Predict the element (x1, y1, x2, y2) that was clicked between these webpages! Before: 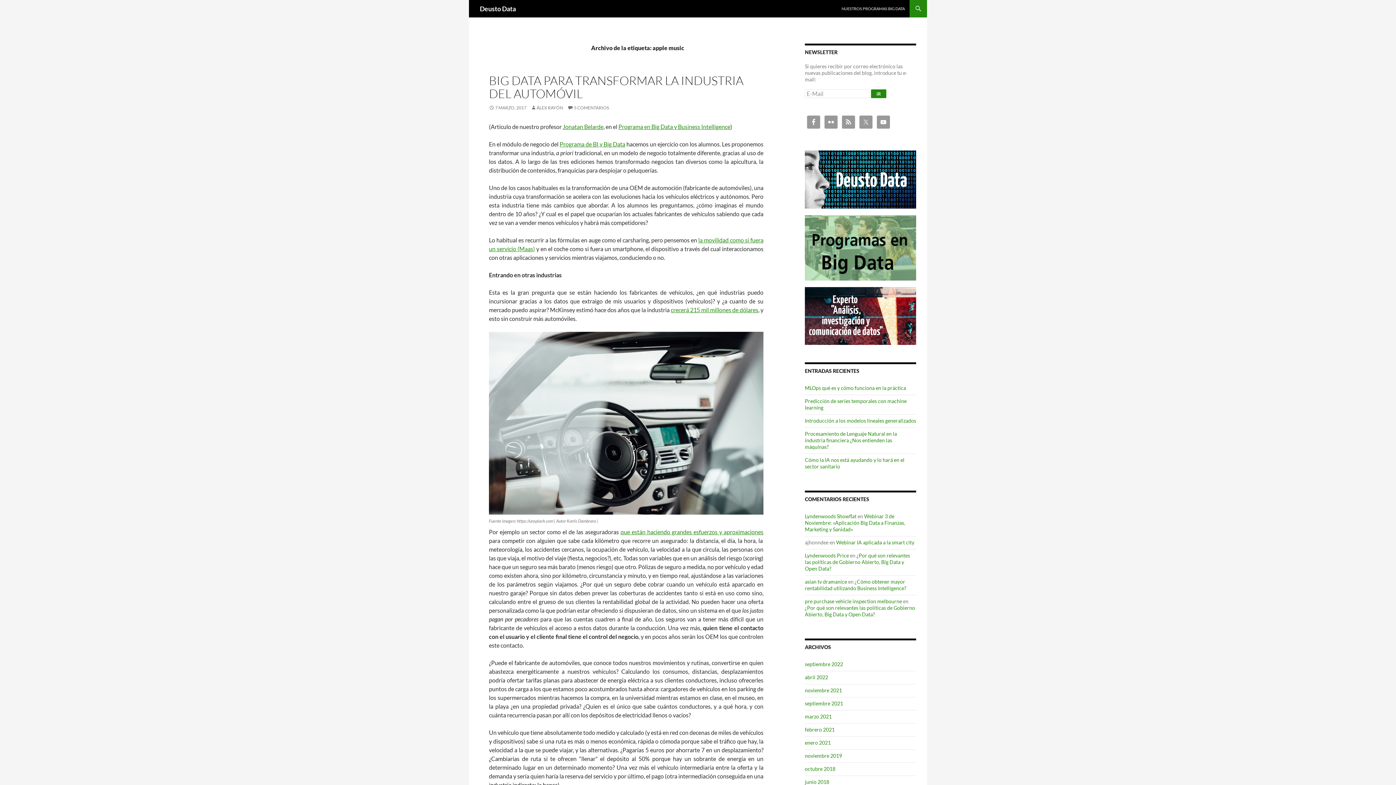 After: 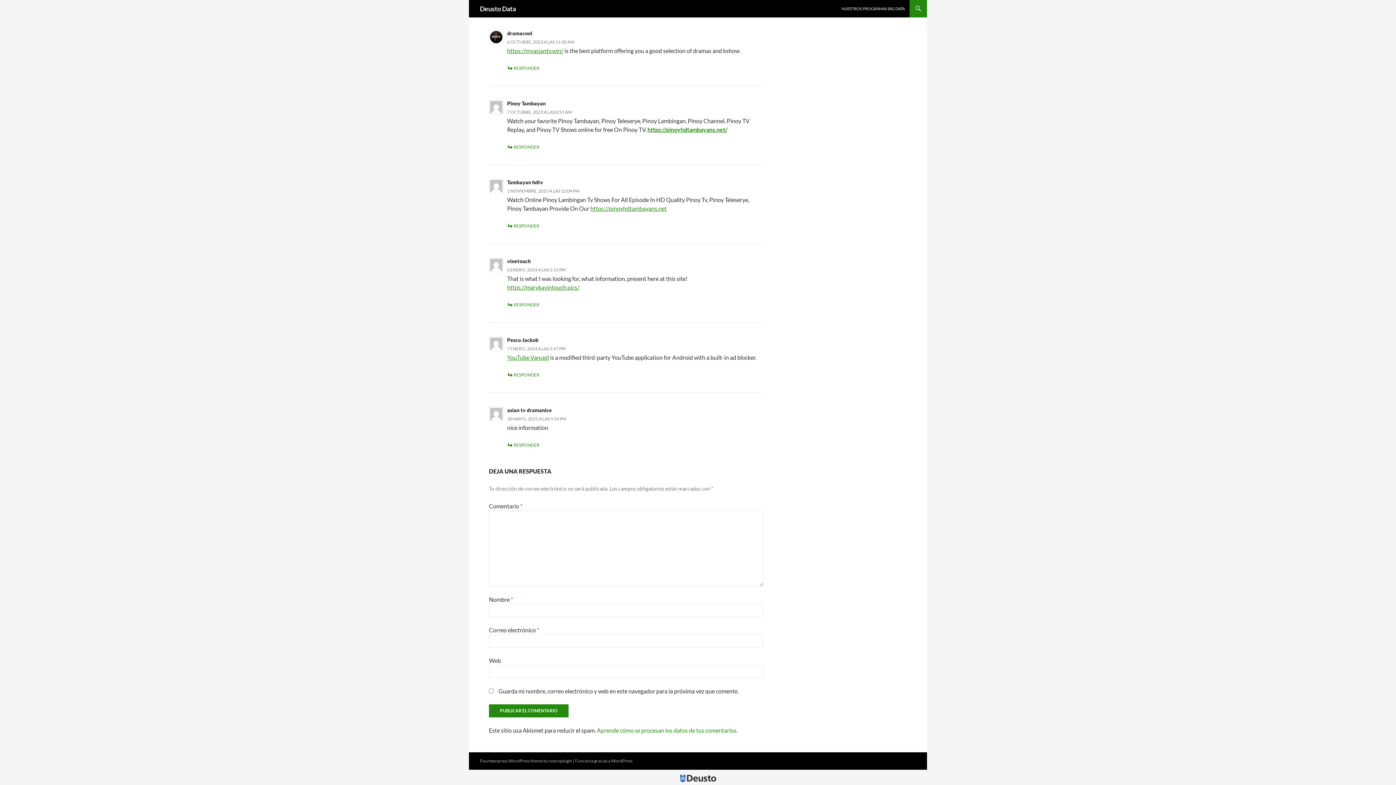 Action: bbox: (805, 578, 906, 591) label: ¿Cómo obtener mayor rentabilidad utilizando Business Intelligence?